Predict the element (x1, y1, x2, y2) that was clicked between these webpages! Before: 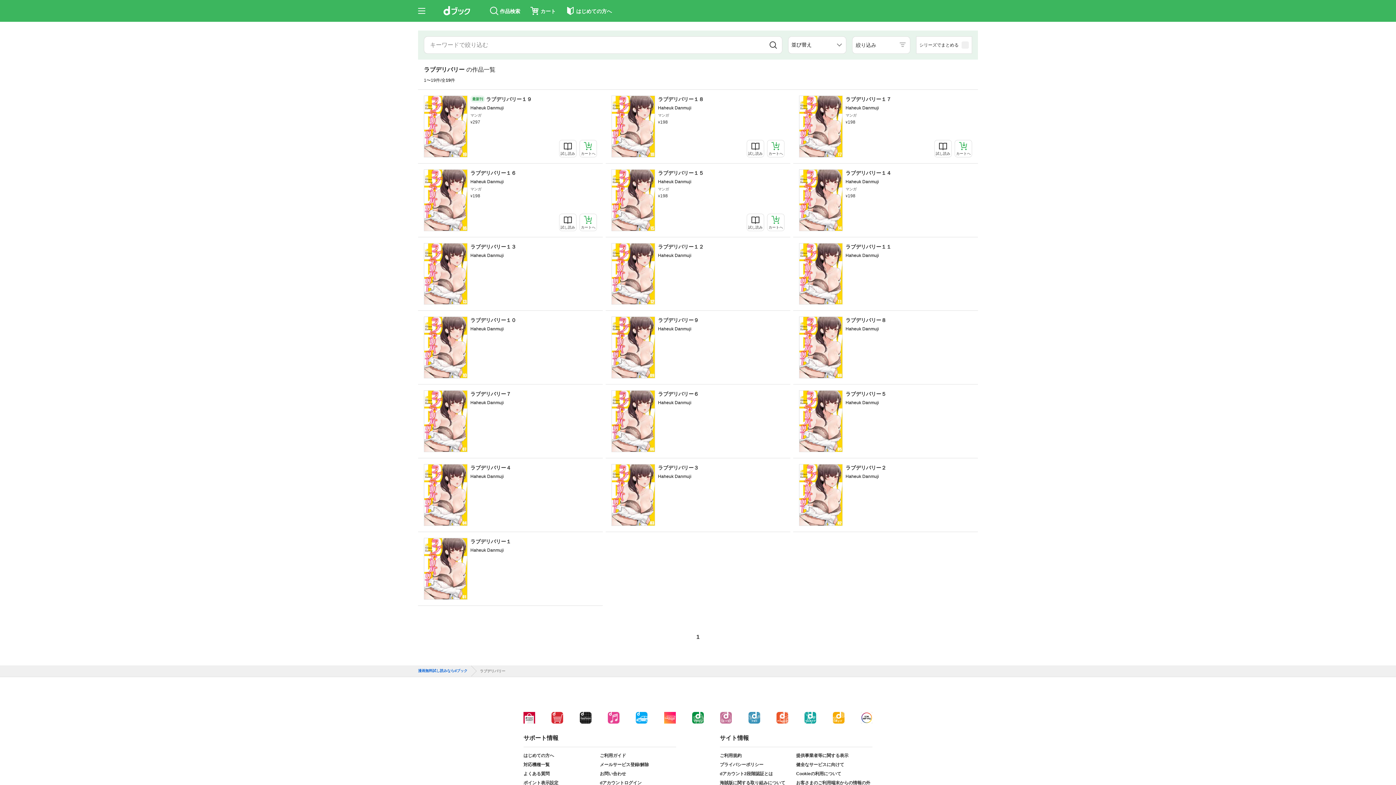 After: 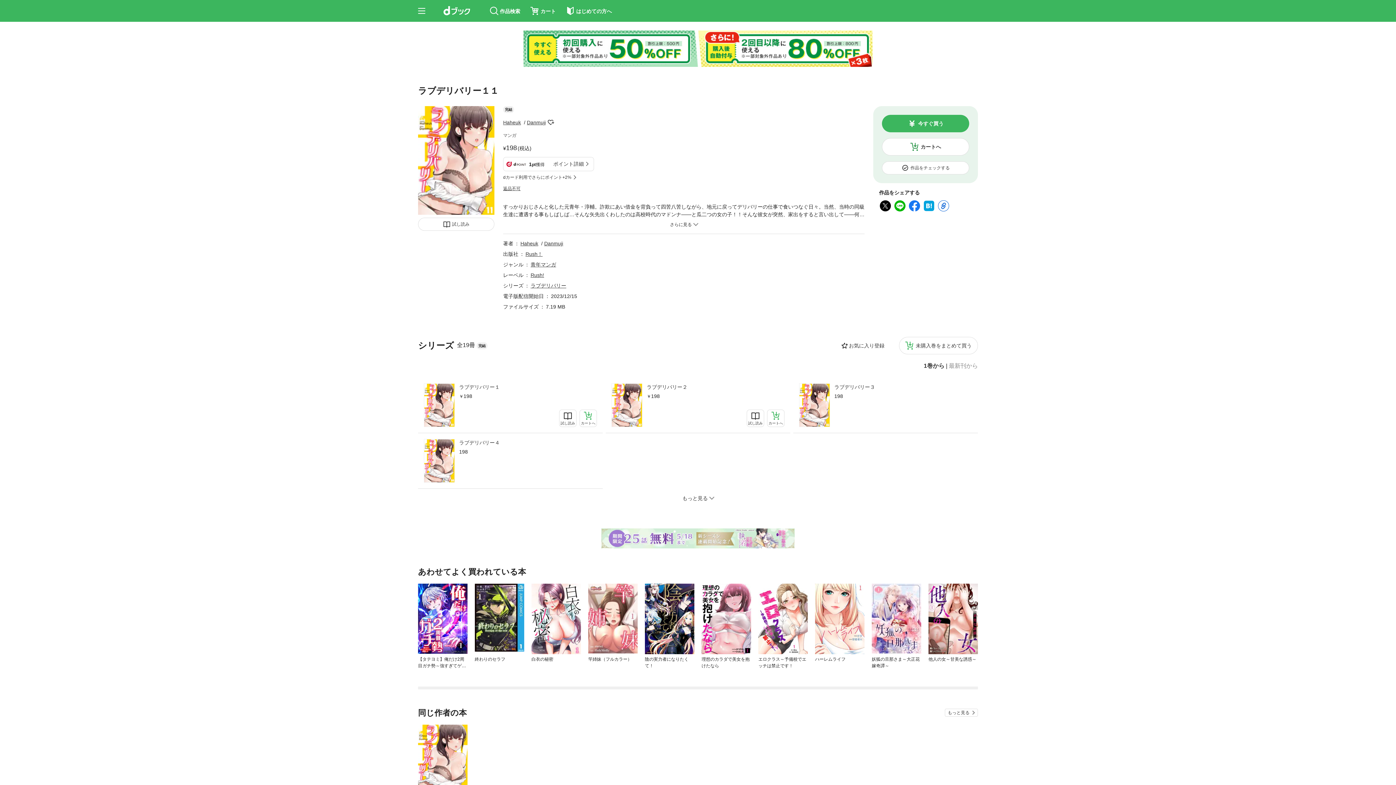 Action: bbox: (845, 243, 972, 250) label: ラブデリバリー１１